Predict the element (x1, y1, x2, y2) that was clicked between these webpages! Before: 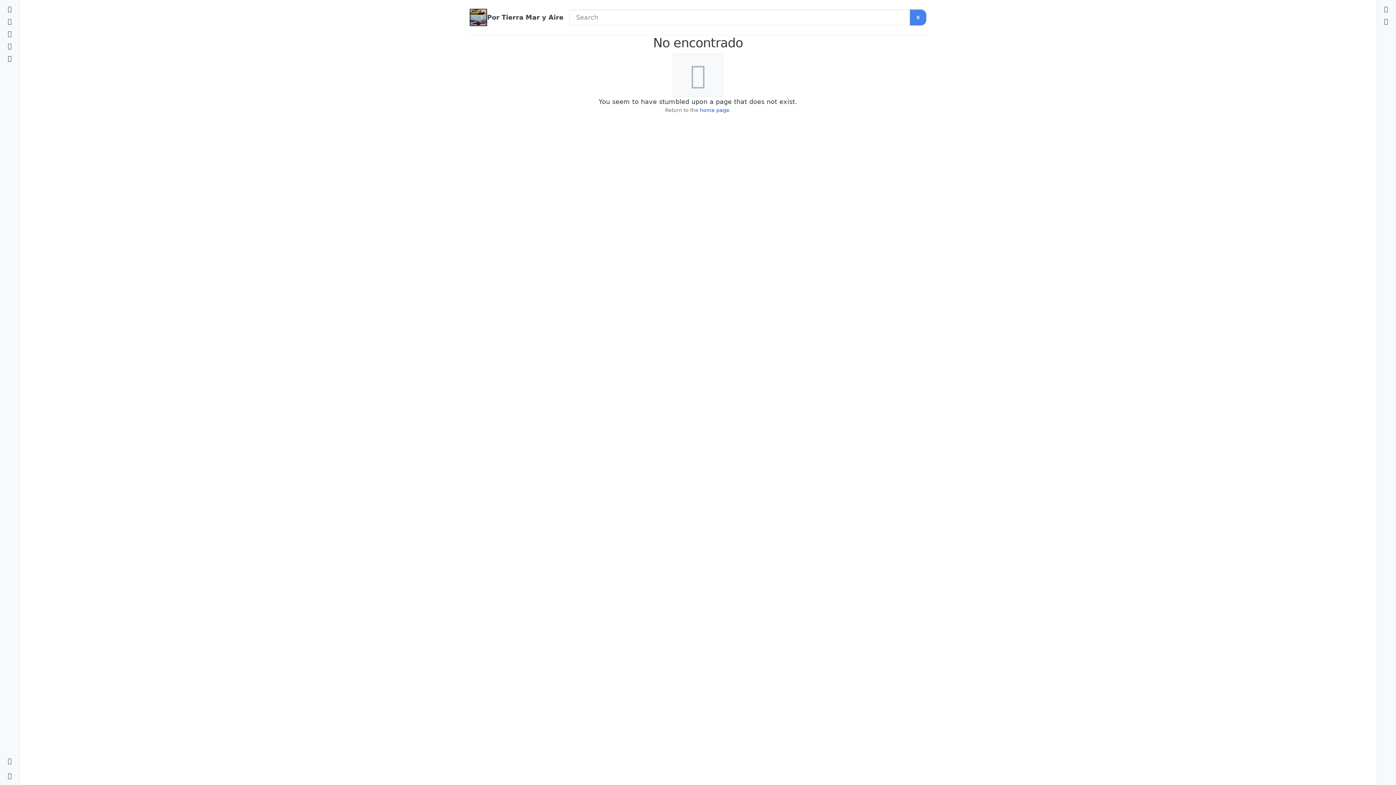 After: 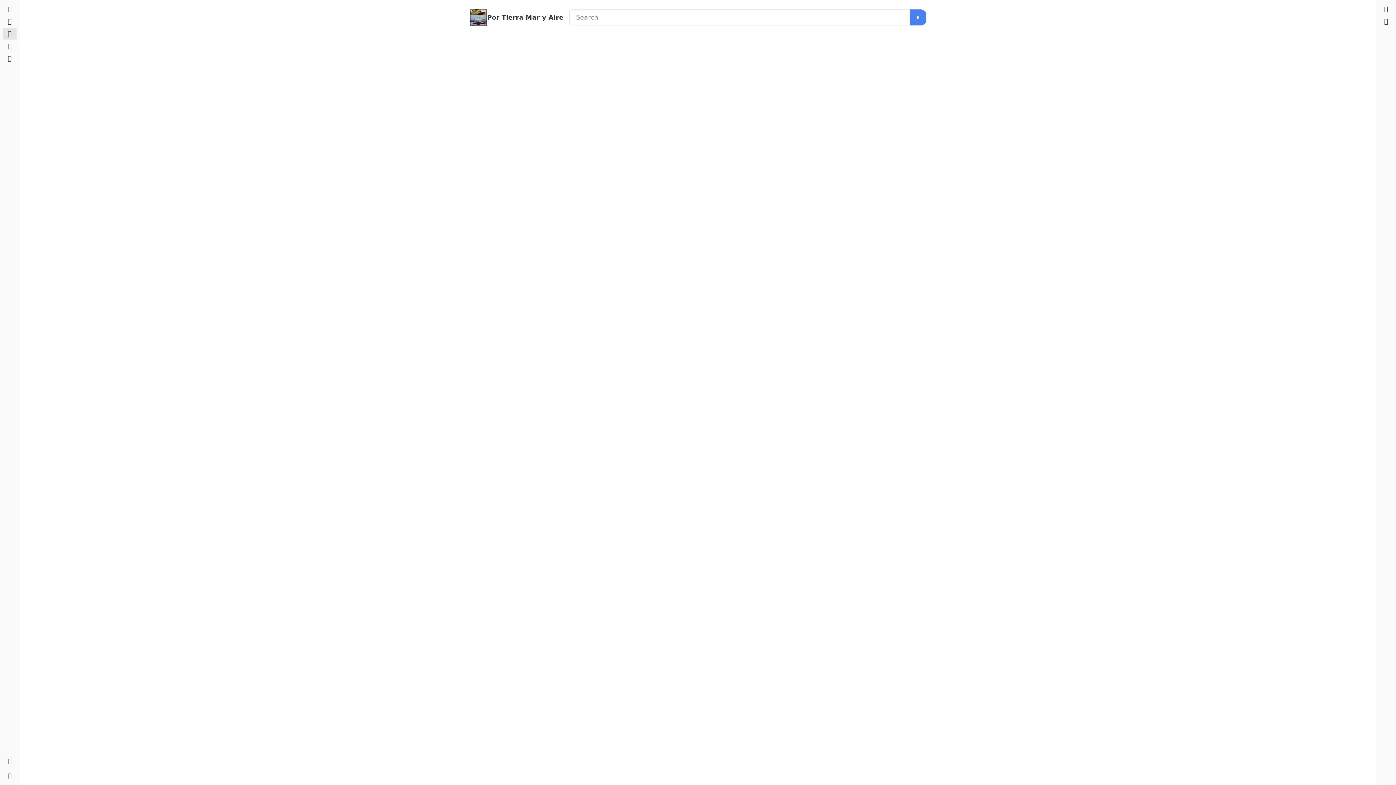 Action: label: Popular bbox: (2, 27, 16, 40)